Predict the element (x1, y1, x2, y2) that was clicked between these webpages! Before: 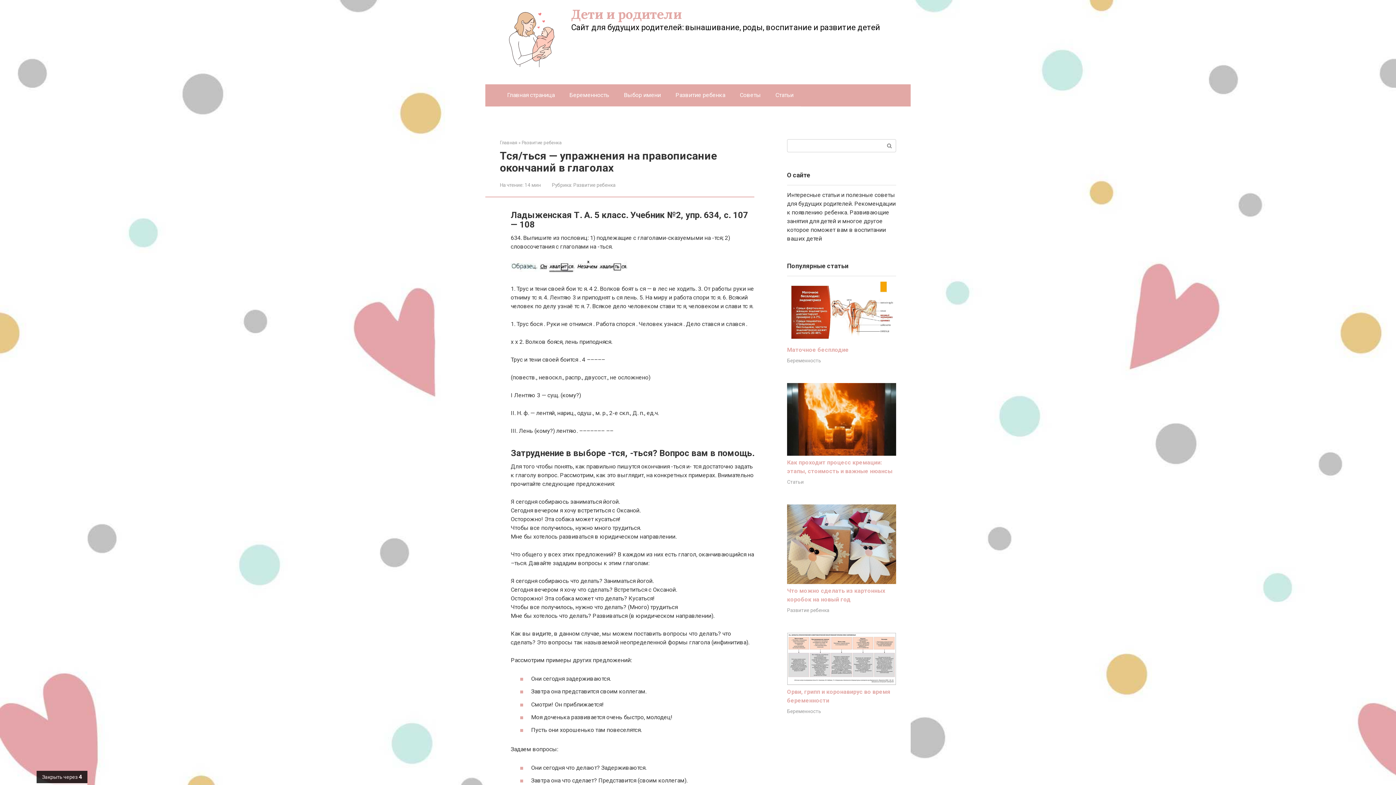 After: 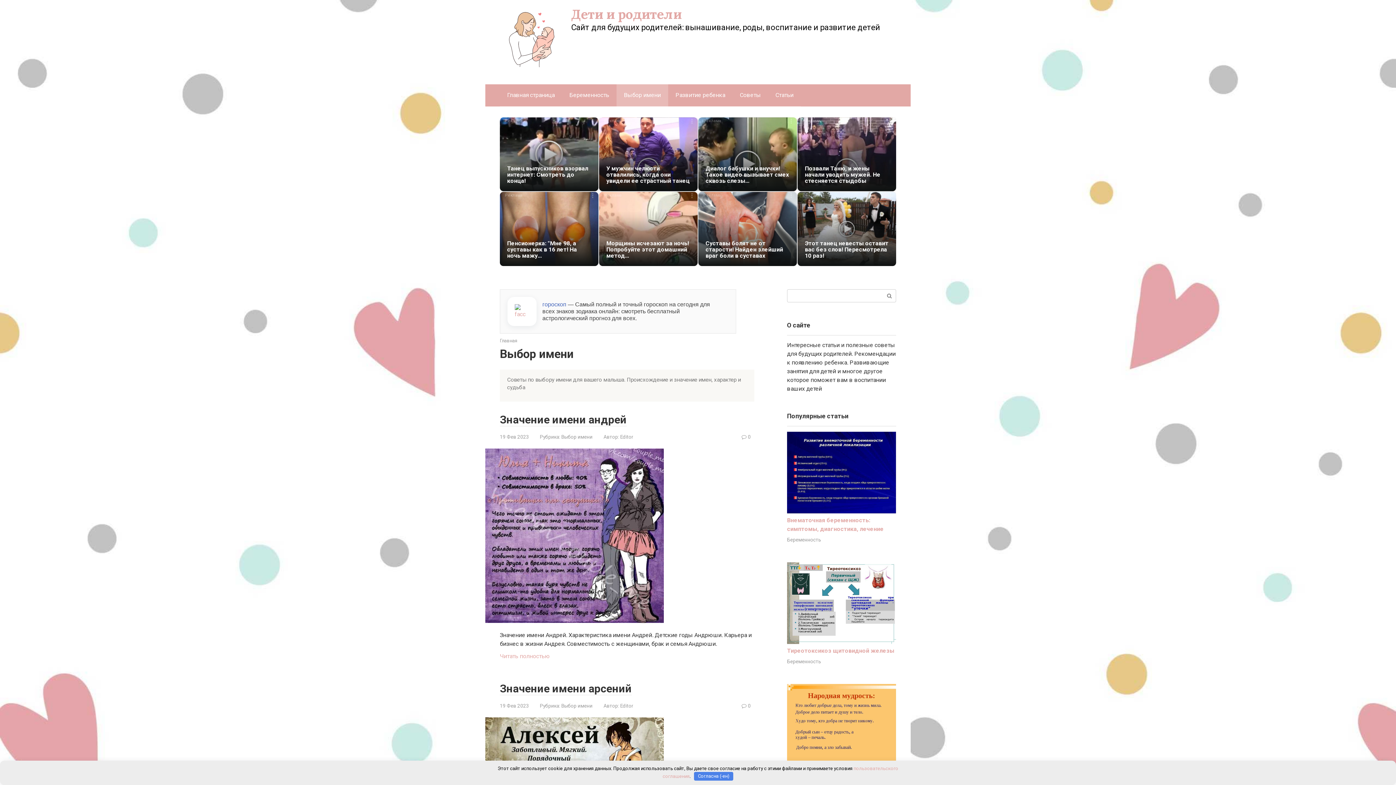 Action: bbox: (616, 84, 668, 106) label: Выбор имени